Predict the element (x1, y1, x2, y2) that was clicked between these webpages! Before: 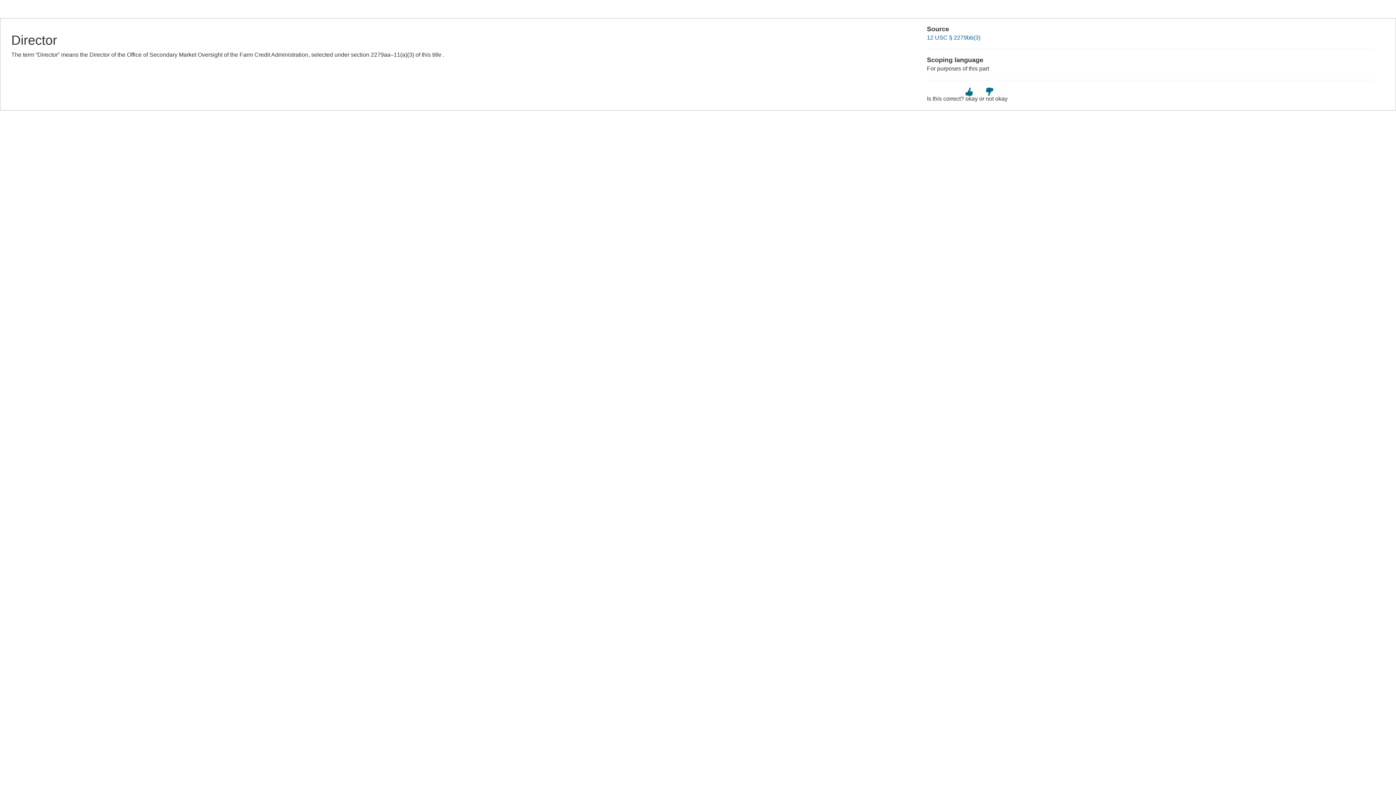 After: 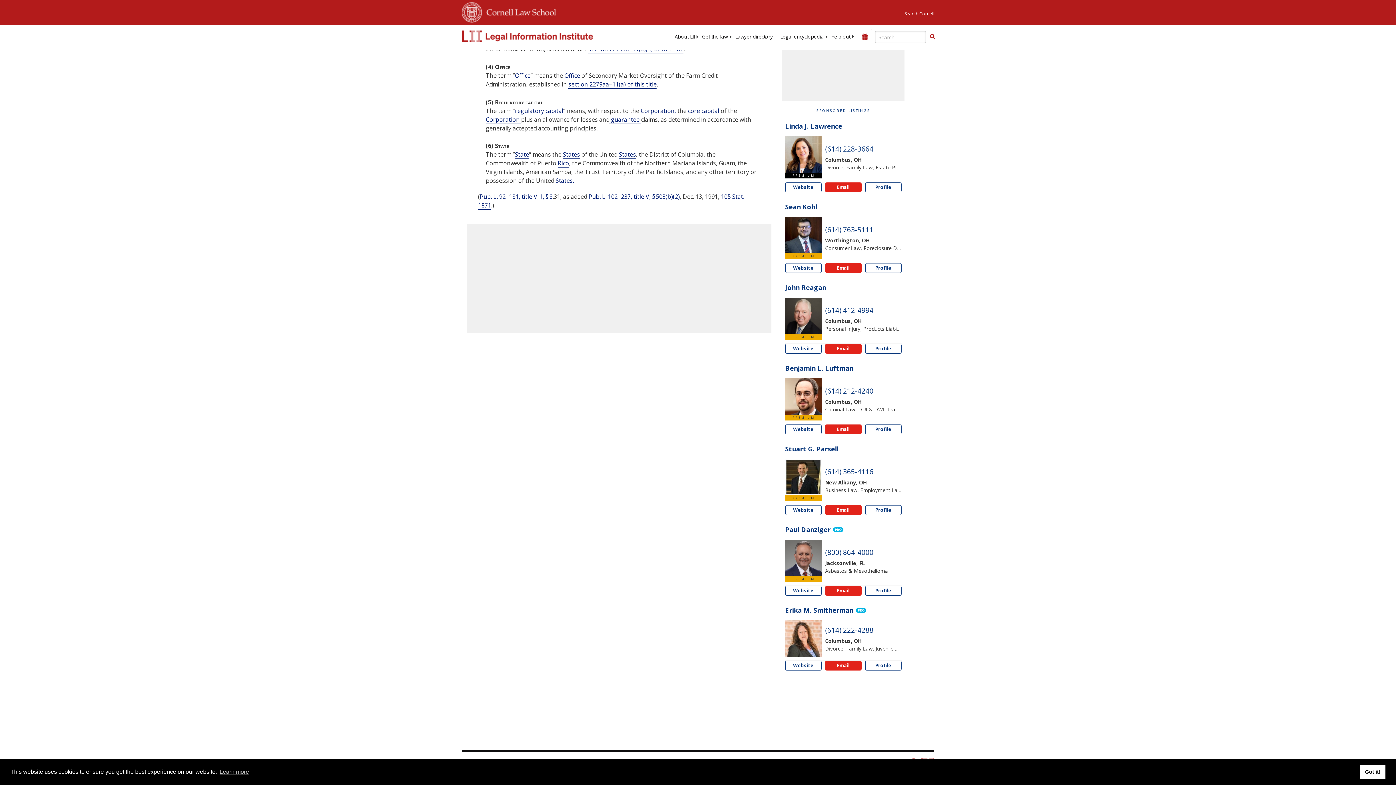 Action: label: 12 USC § 2279bb(3) bbox: (927, 34, 980, 40)